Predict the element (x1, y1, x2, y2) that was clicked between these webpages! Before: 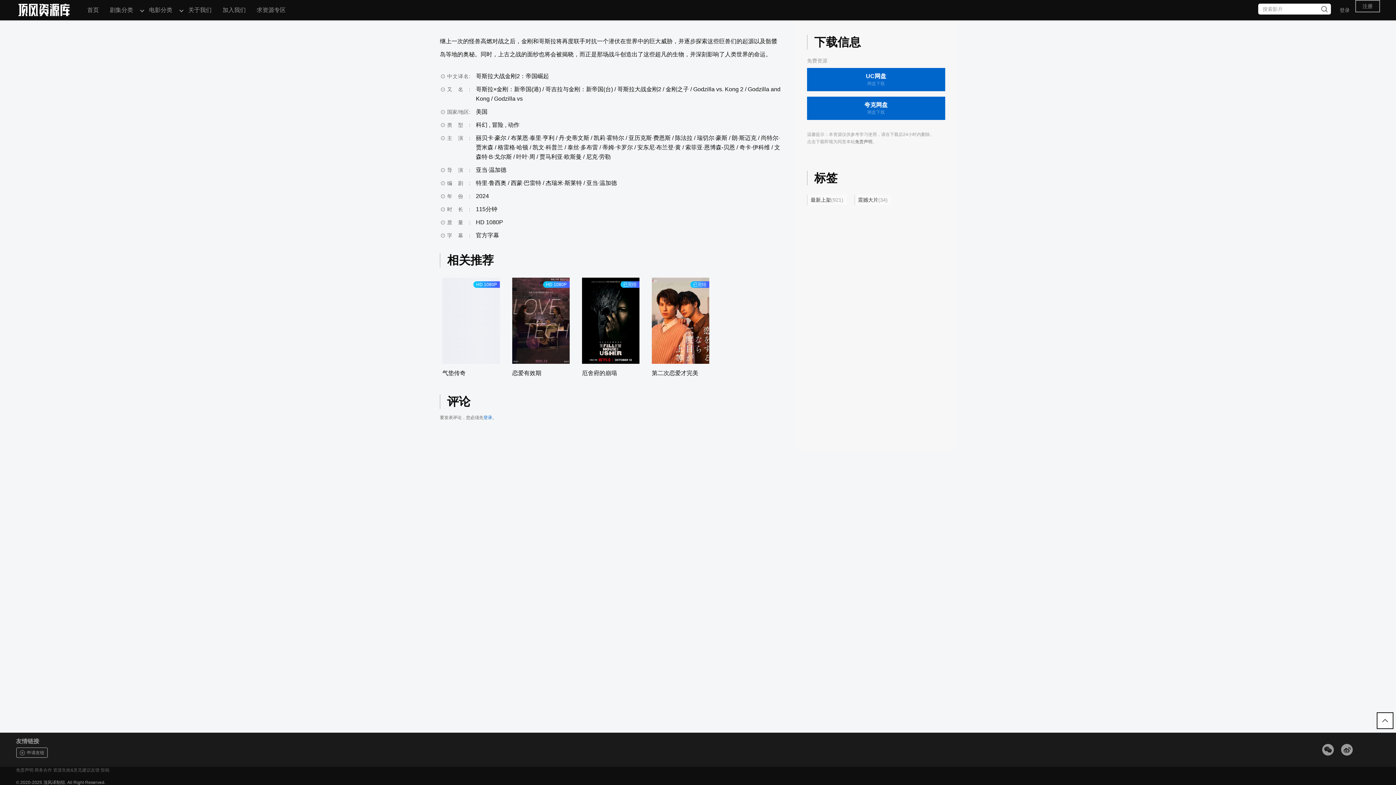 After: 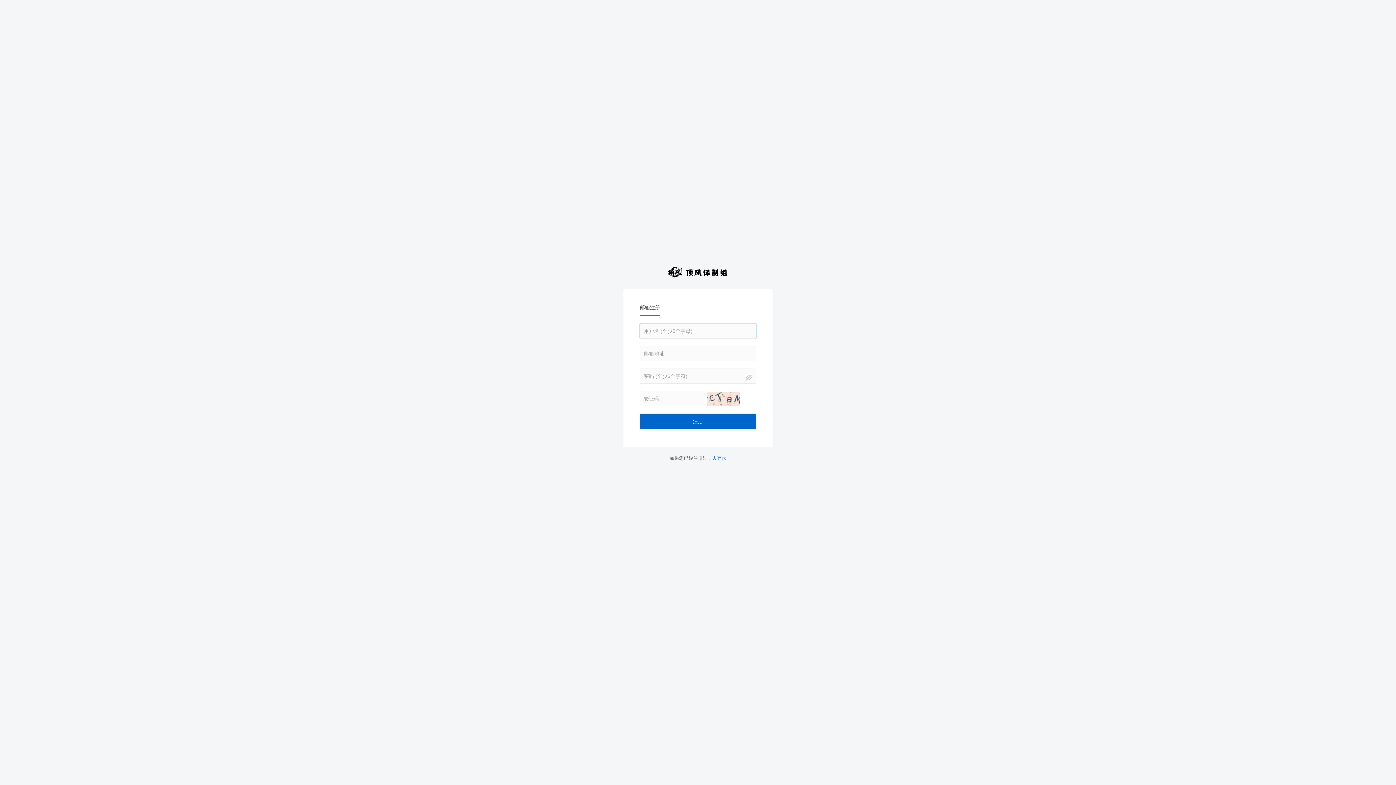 Action: label: 注册 bbox: (1355, 0, 1380, 12)